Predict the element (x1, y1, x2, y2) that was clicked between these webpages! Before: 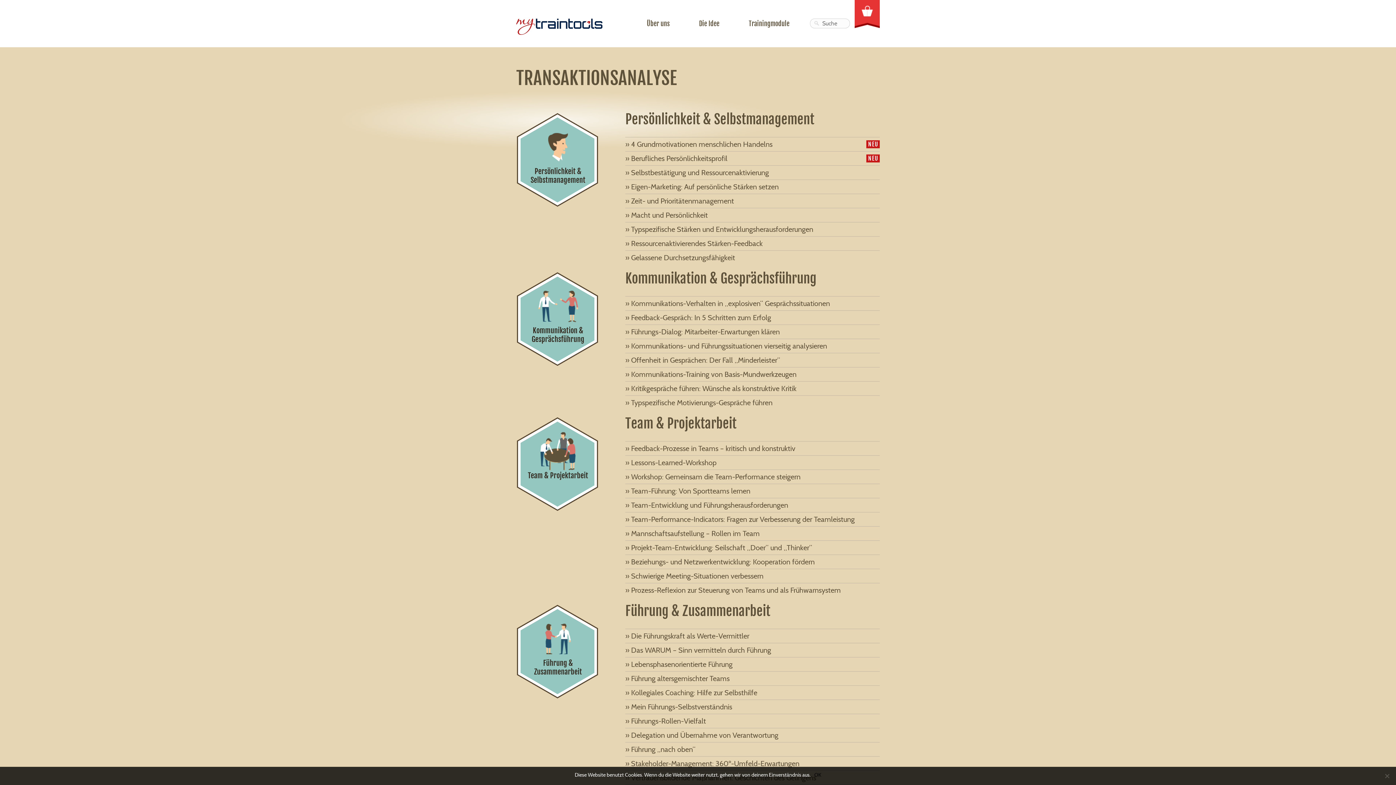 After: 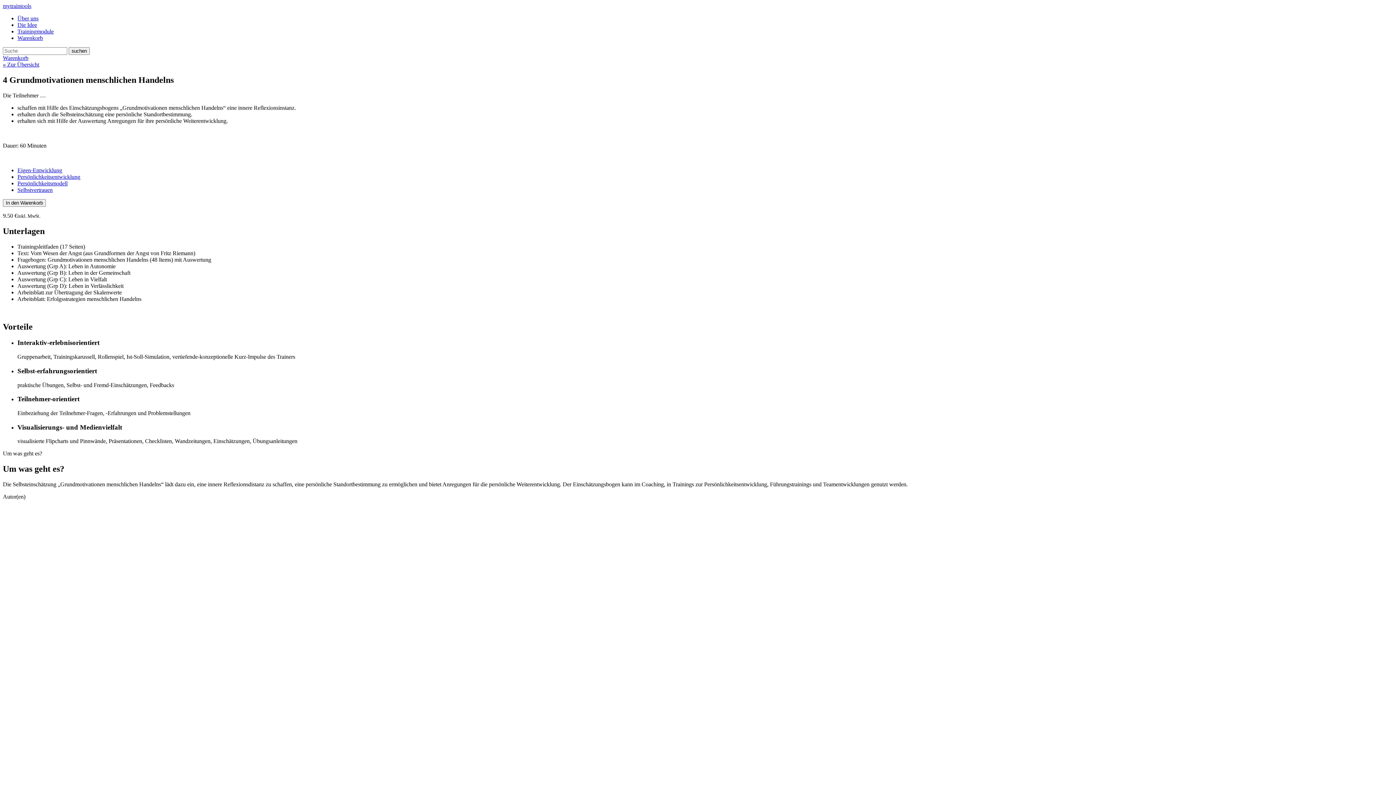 Action: bbox: (625, 137, 880, 151) label: NEU
4 Grundmotivationen menschlichen Handelns